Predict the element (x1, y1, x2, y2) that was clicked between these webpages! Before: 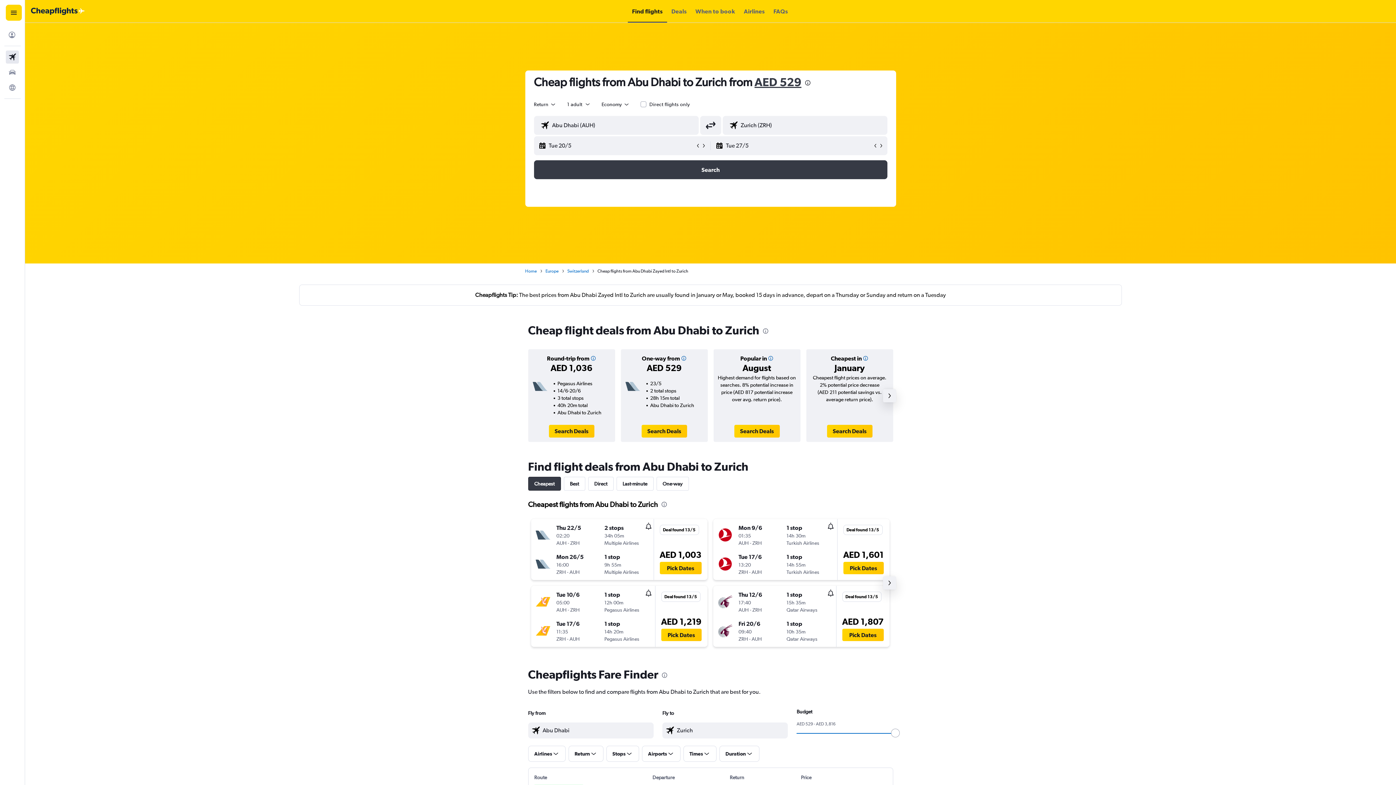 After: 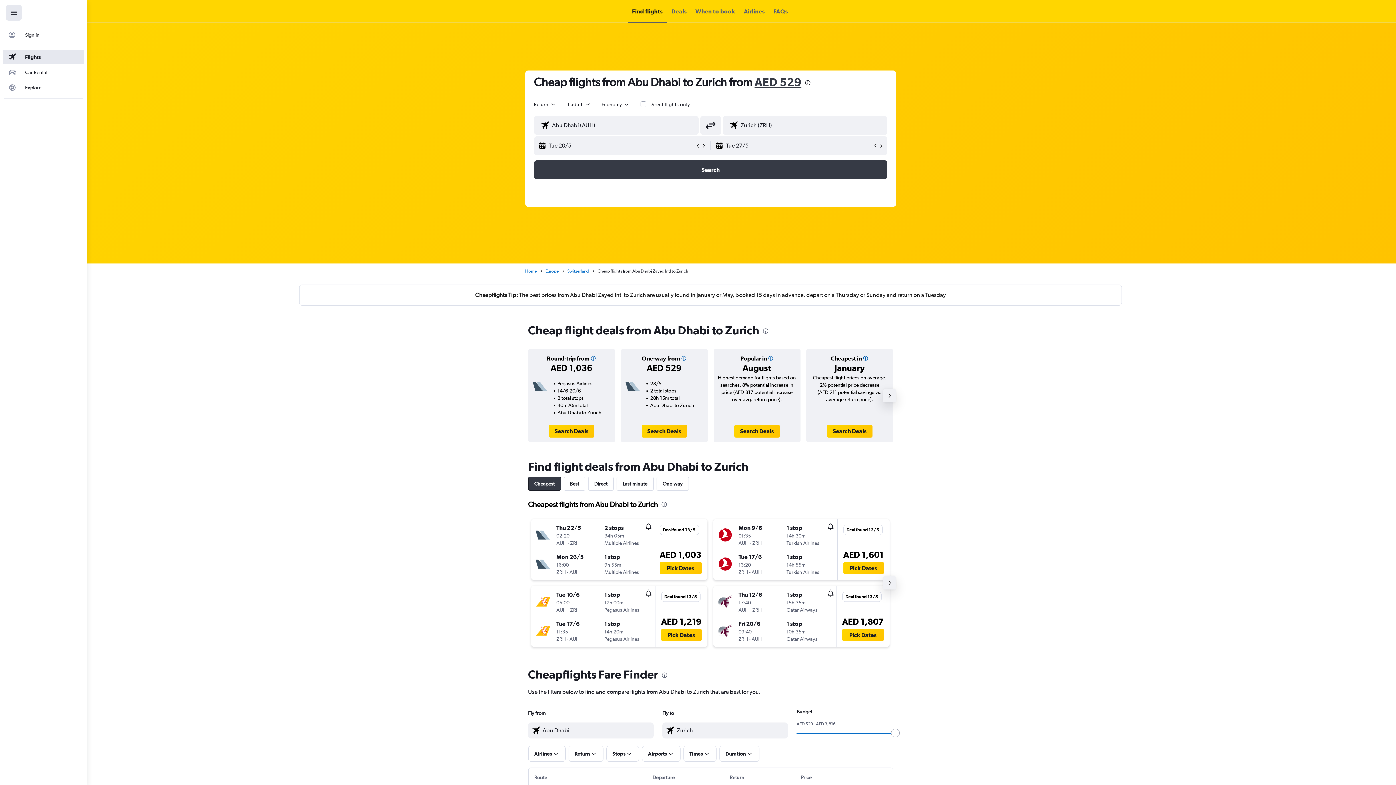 Action: bbox: (5, 4, 21, 20) label: Navigation menu